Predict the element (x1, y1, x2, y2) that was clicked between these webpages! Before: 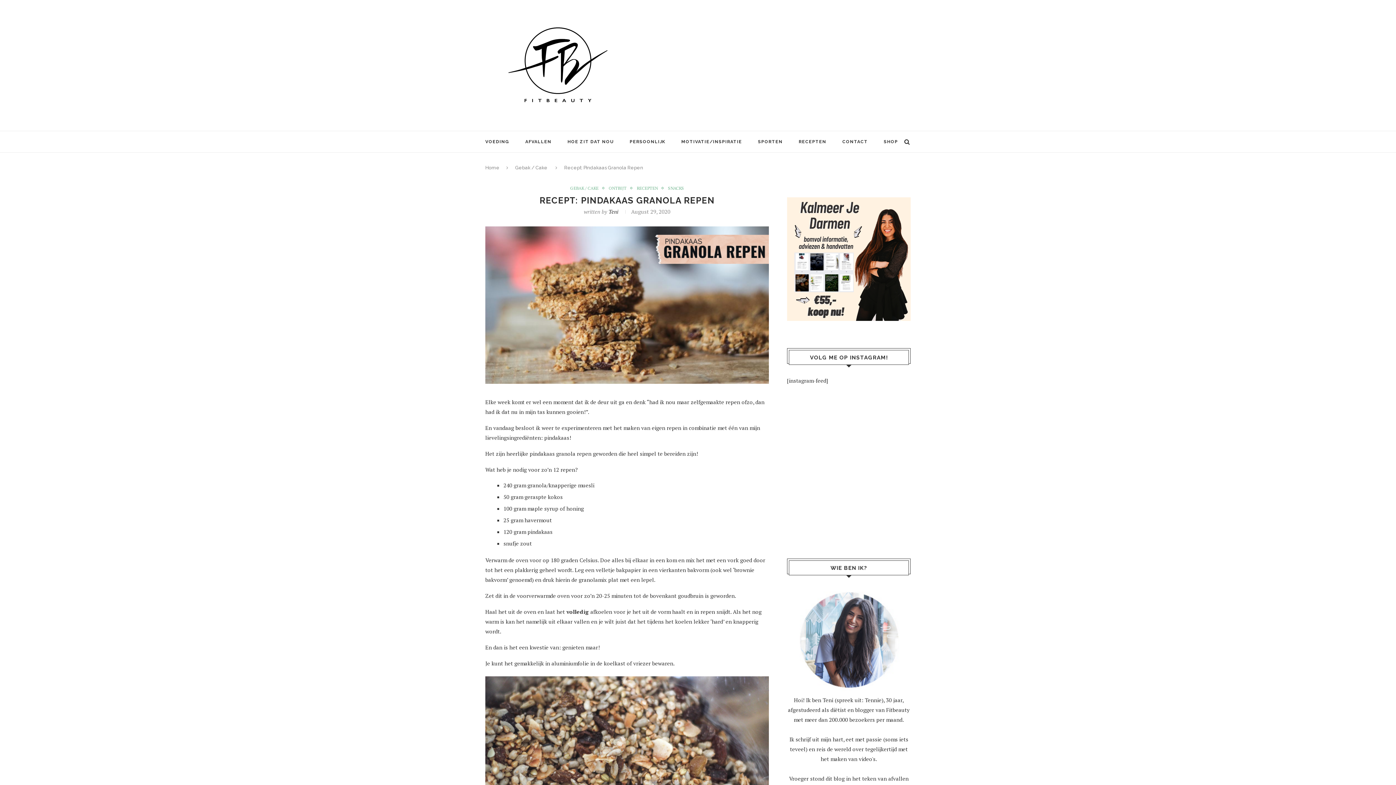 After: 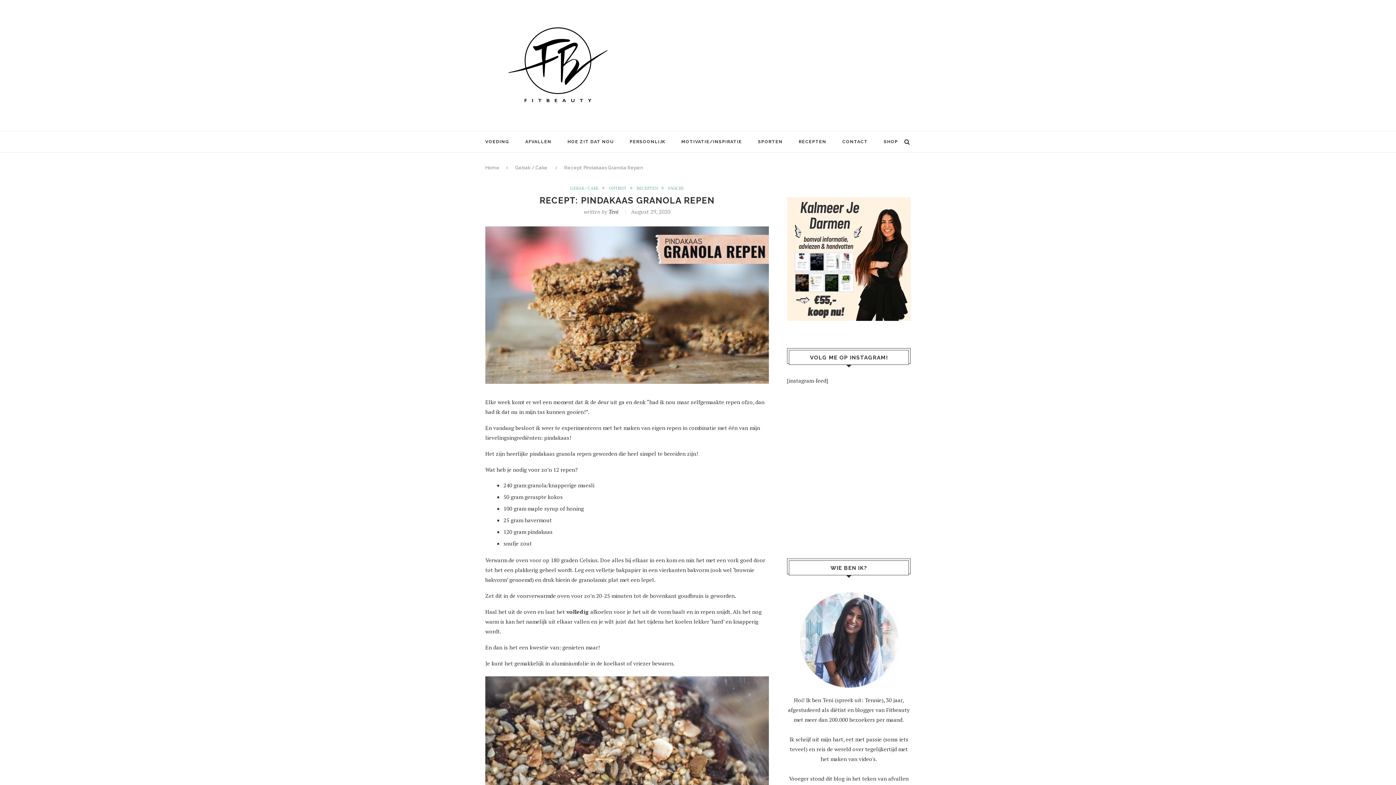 Action: bbox: (485, 225, 776, 233)